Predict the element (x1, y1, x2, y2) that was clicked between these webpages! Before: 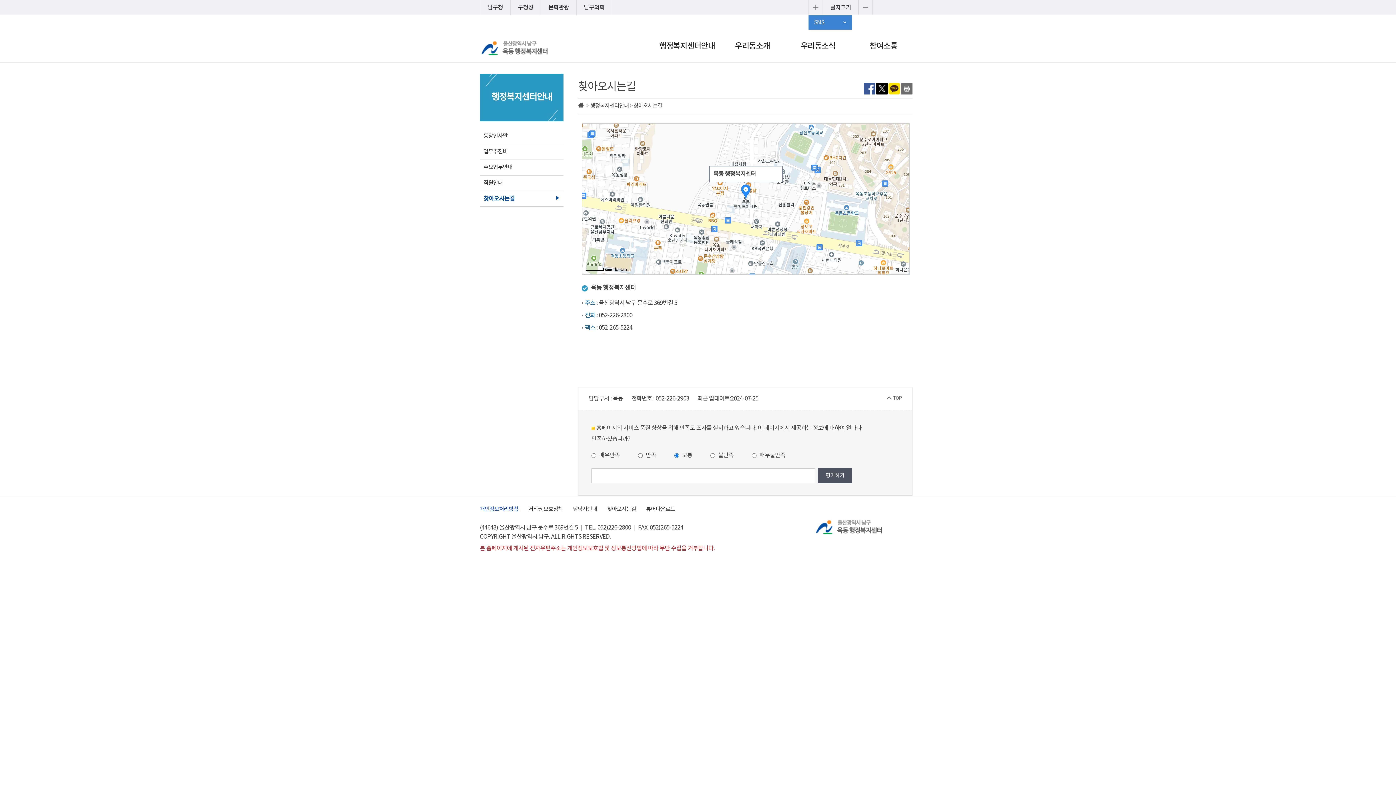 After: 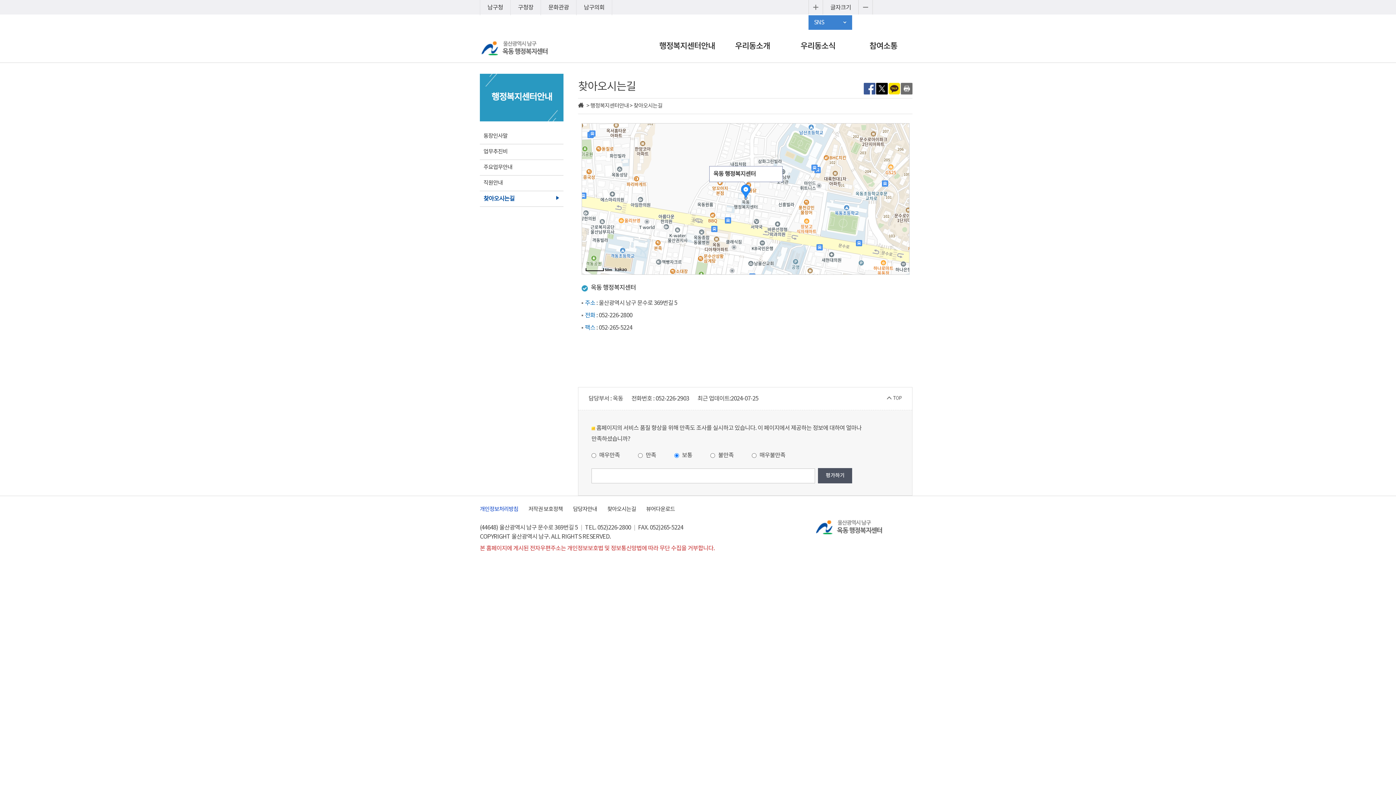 Action: bbox: (864, 85, 875, 91)